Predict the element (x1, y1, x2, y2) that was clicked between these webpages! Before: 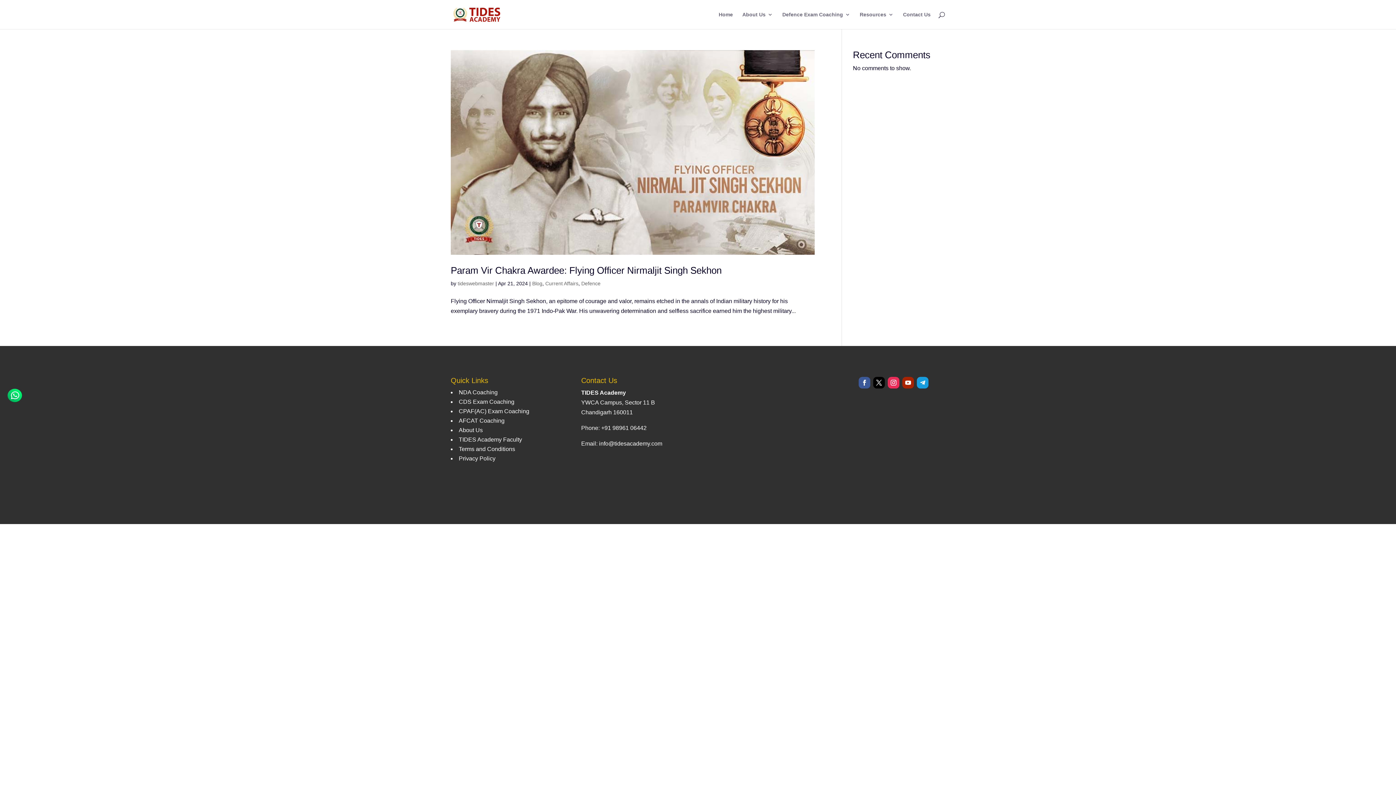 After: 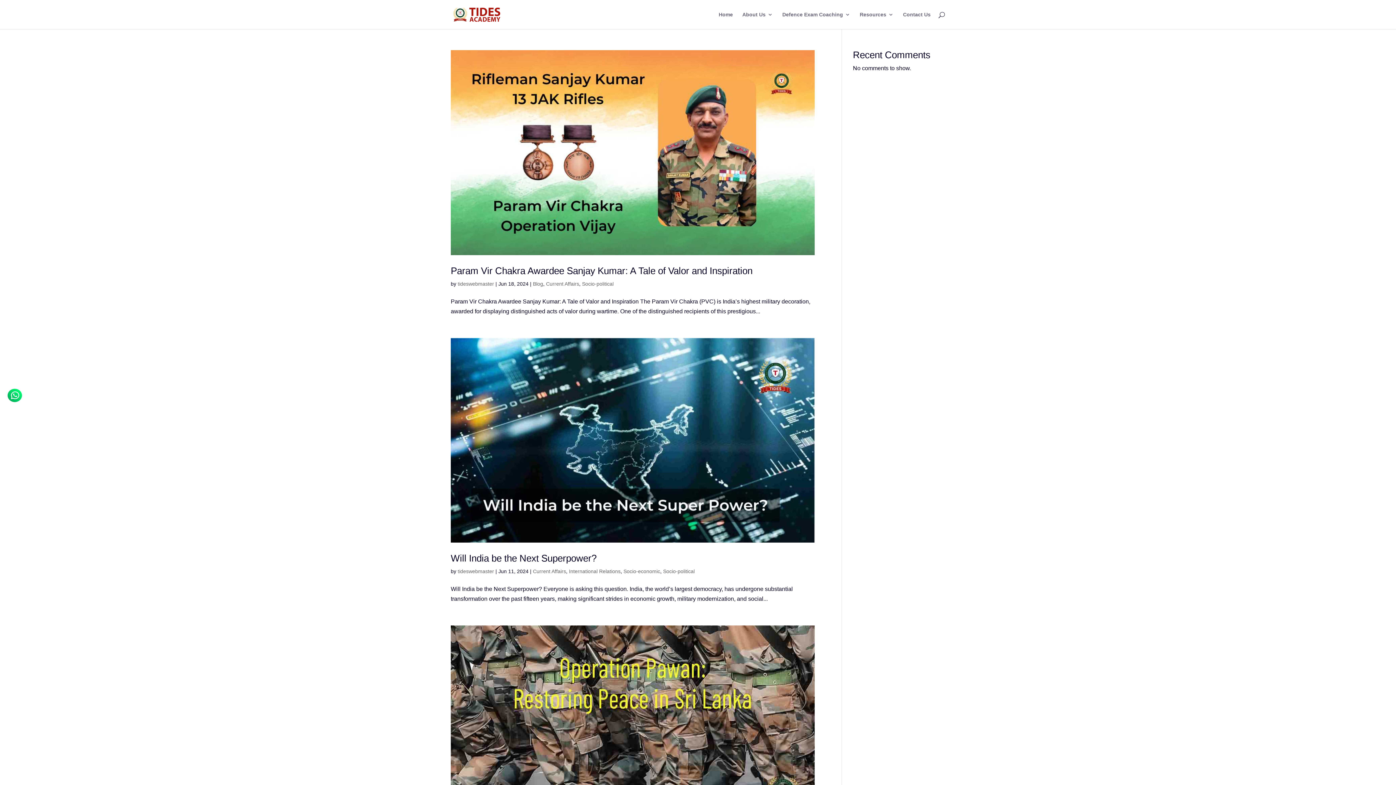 Action: bbox: (545, 280, 578, 286) label: Current Affairs